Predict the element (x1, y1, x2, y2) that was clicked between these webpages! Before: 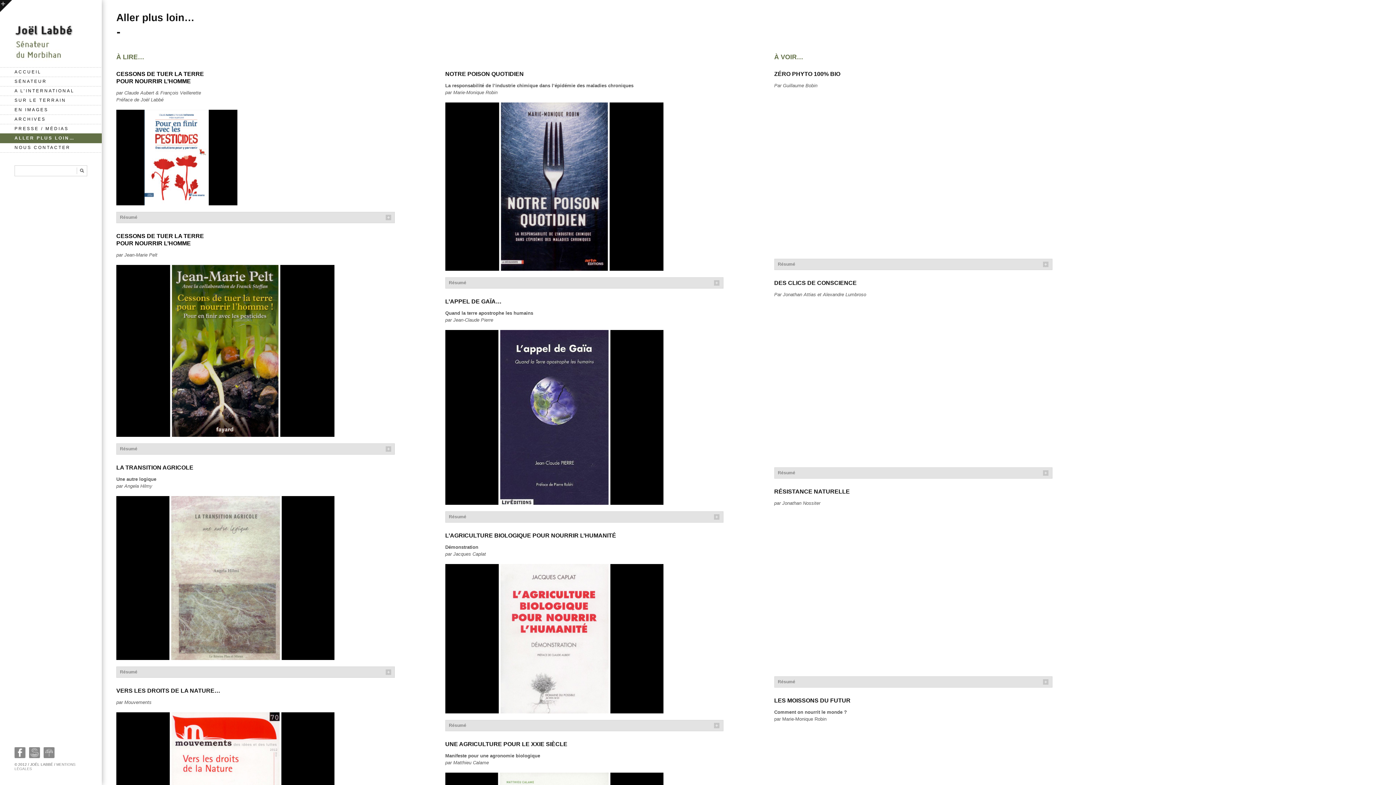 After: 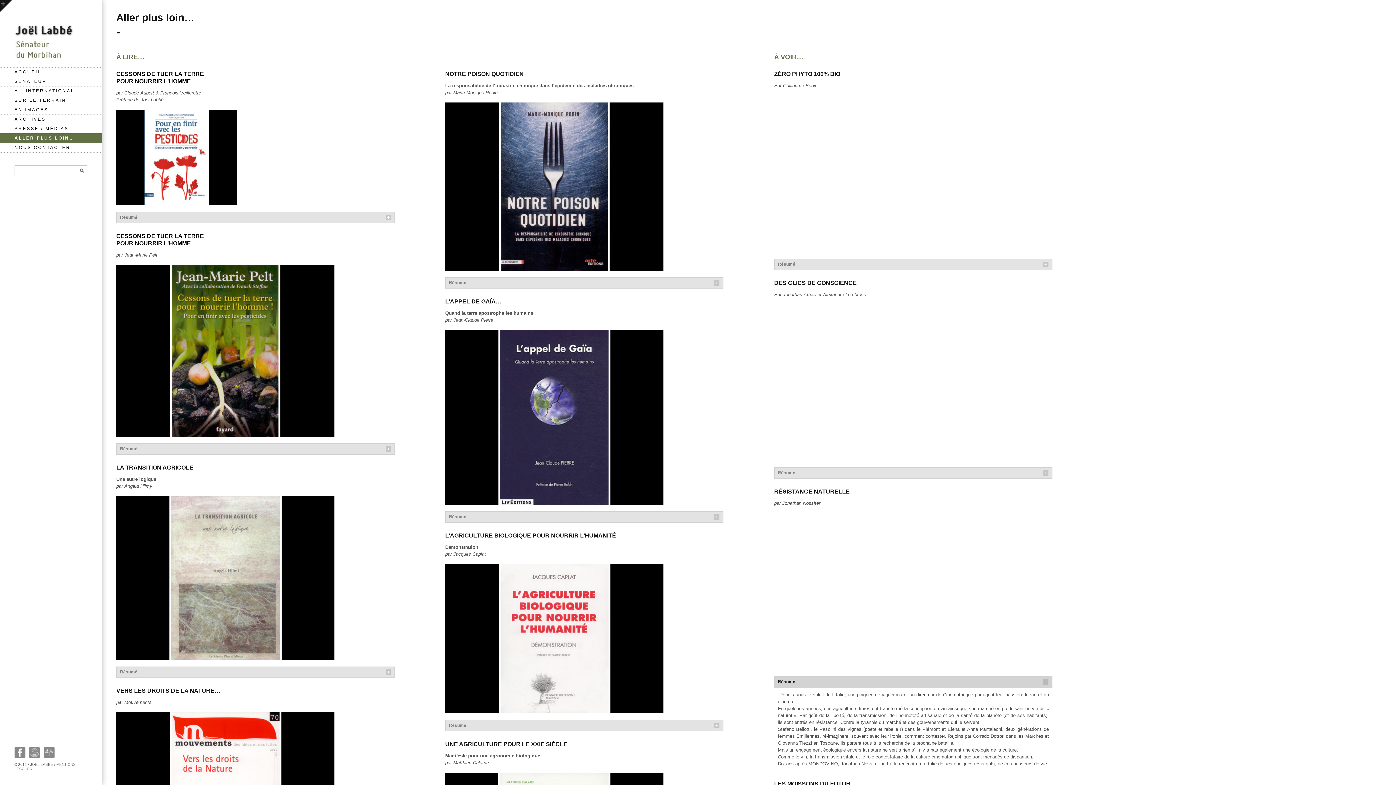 Action: label: Résumé bbox: (778, 677, 1049, 687)